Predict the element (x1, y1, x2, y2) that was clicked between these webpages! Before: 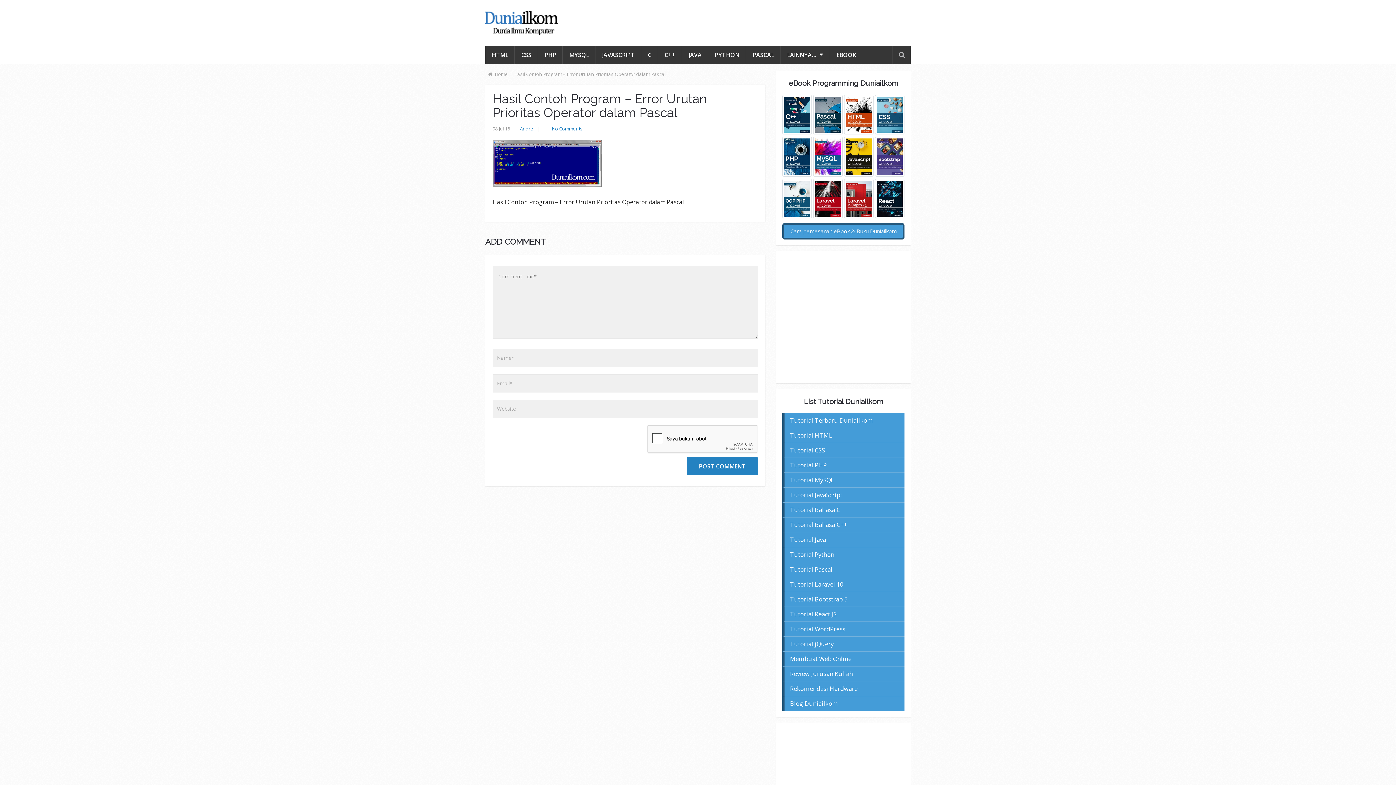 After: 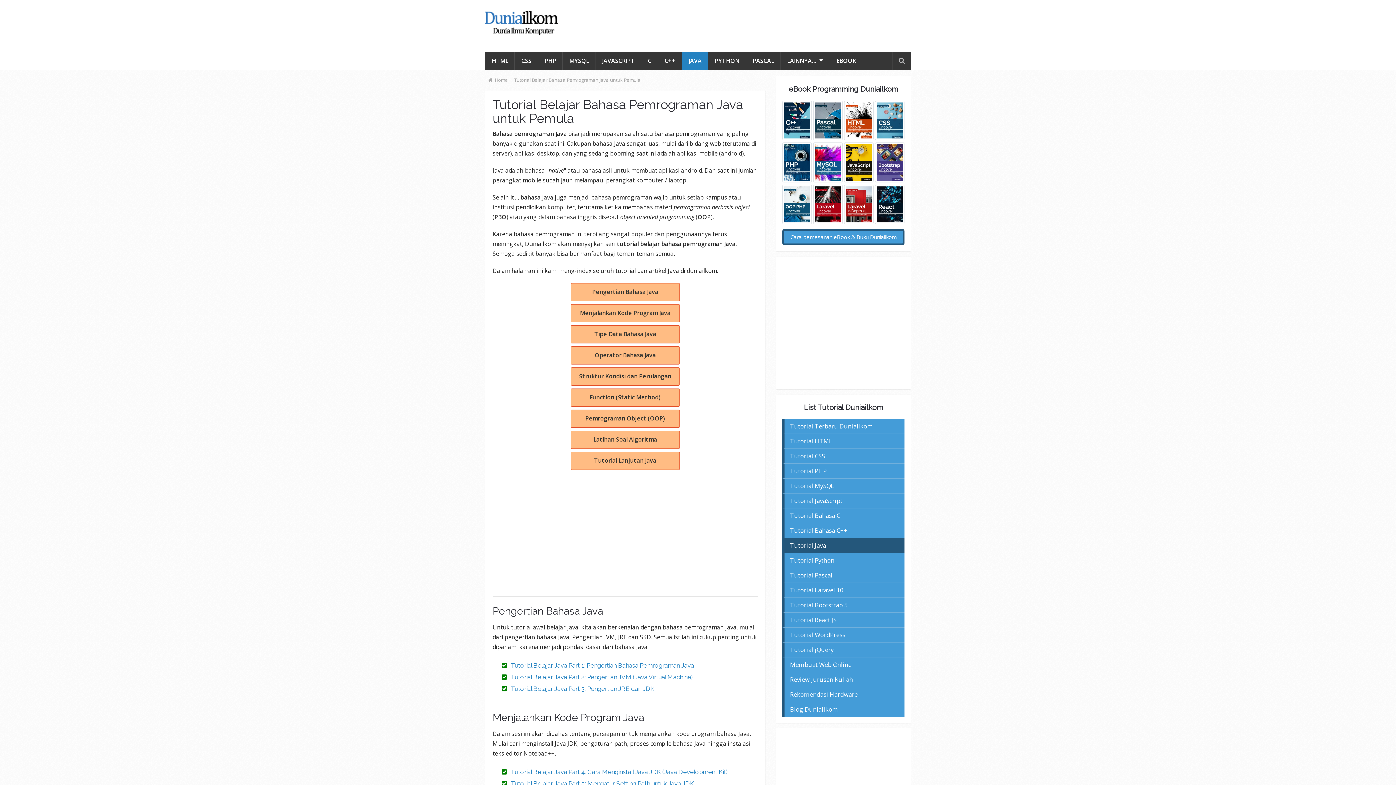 Action: bbox: (682, 45, 708, 64) label: JAVA